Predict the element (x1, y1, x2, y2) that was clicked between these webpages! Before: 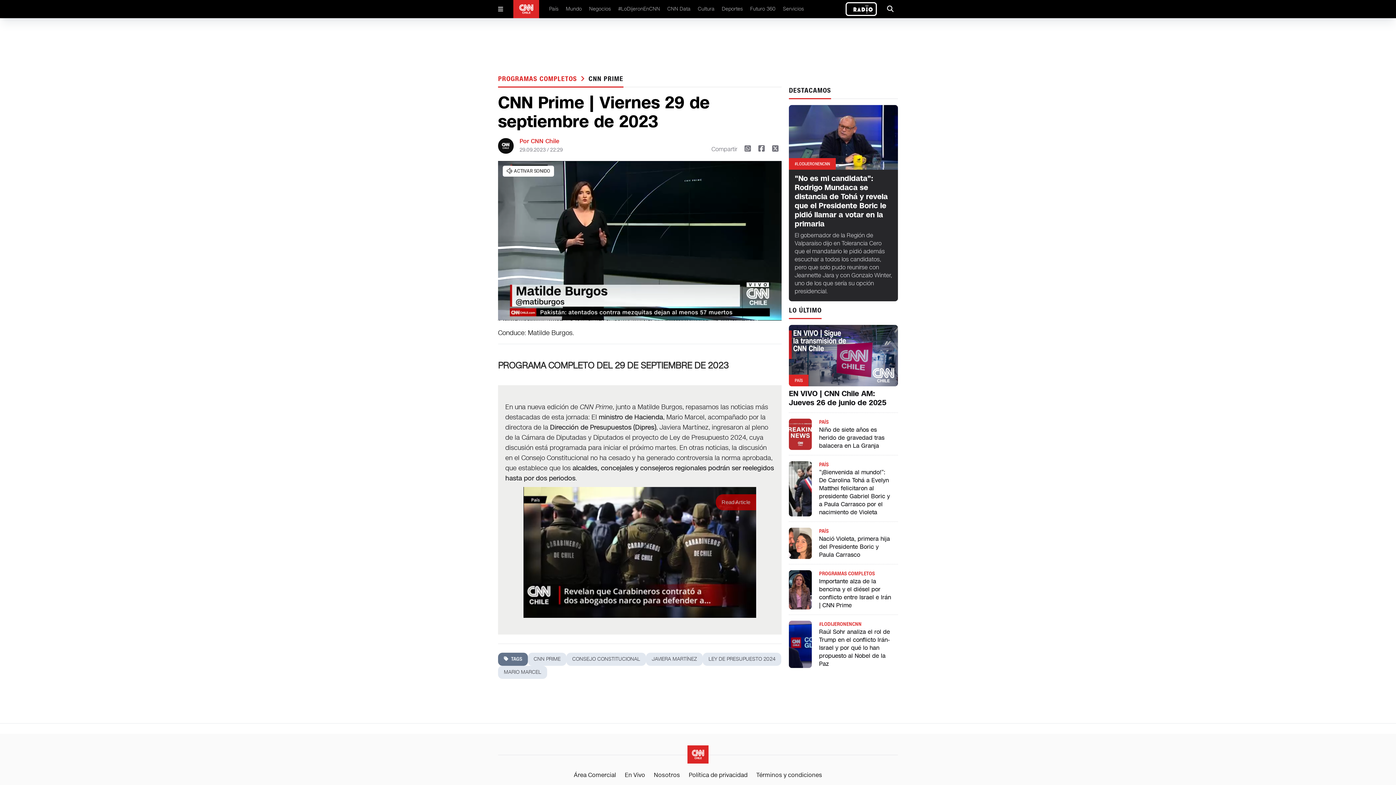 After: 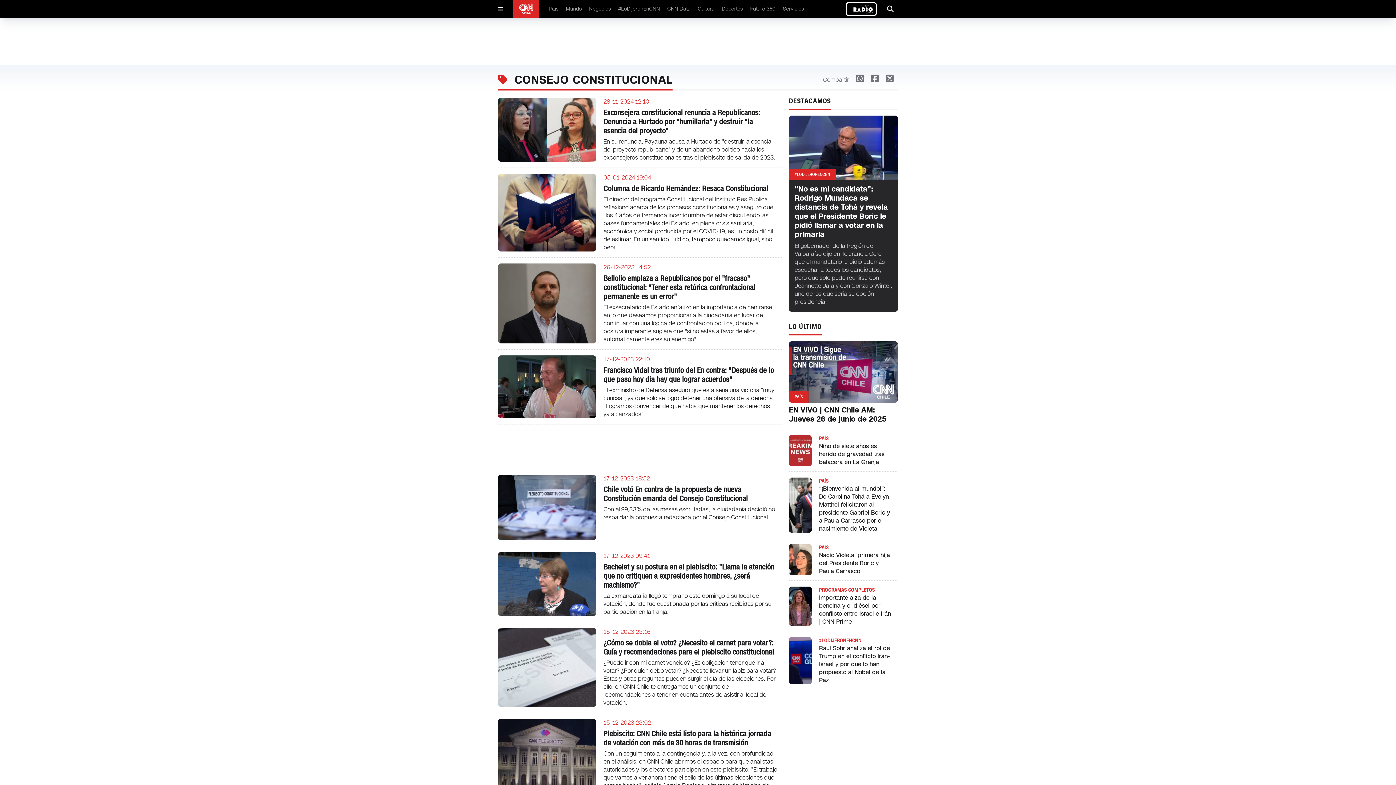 Action: bbox: (566, 653, 646, 666) label: CONSEJO CONSTITUCIONAL